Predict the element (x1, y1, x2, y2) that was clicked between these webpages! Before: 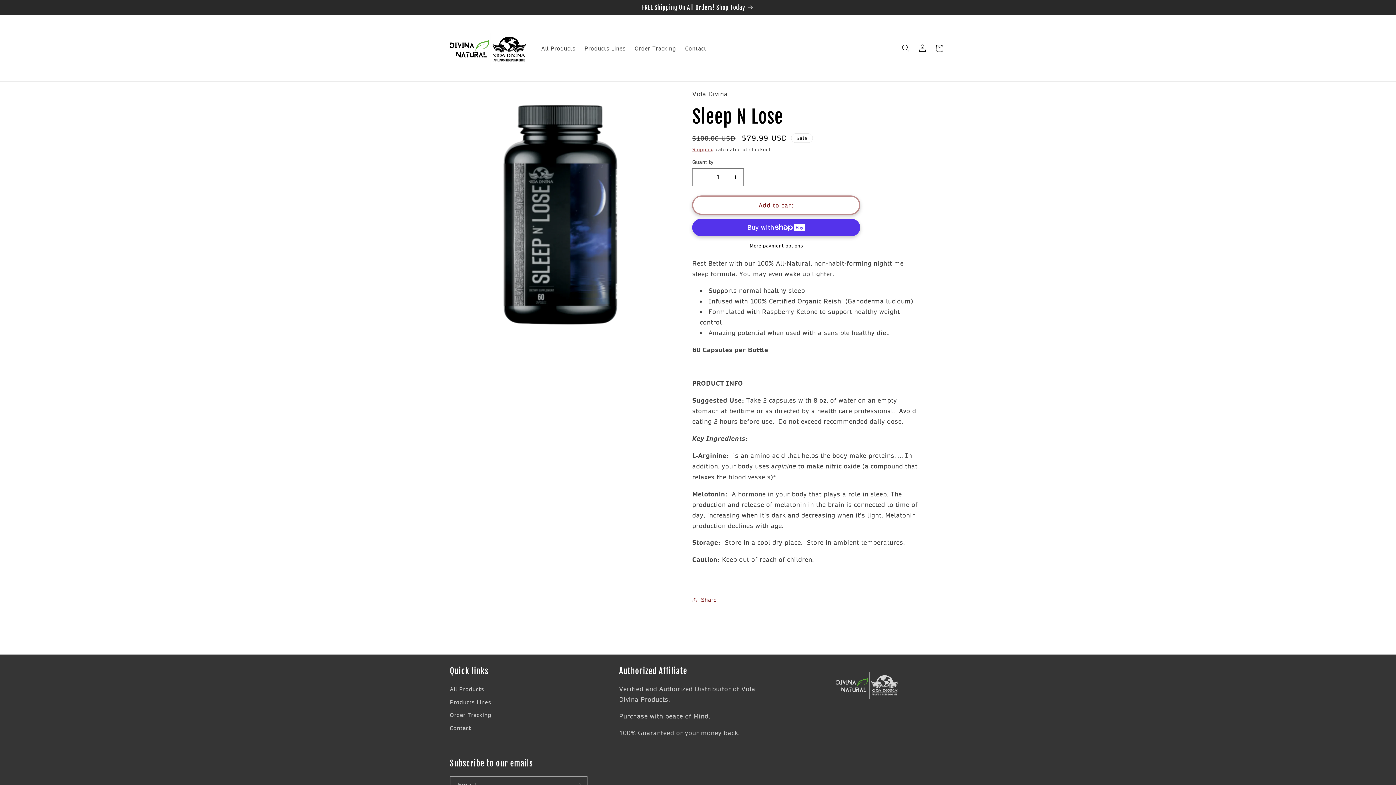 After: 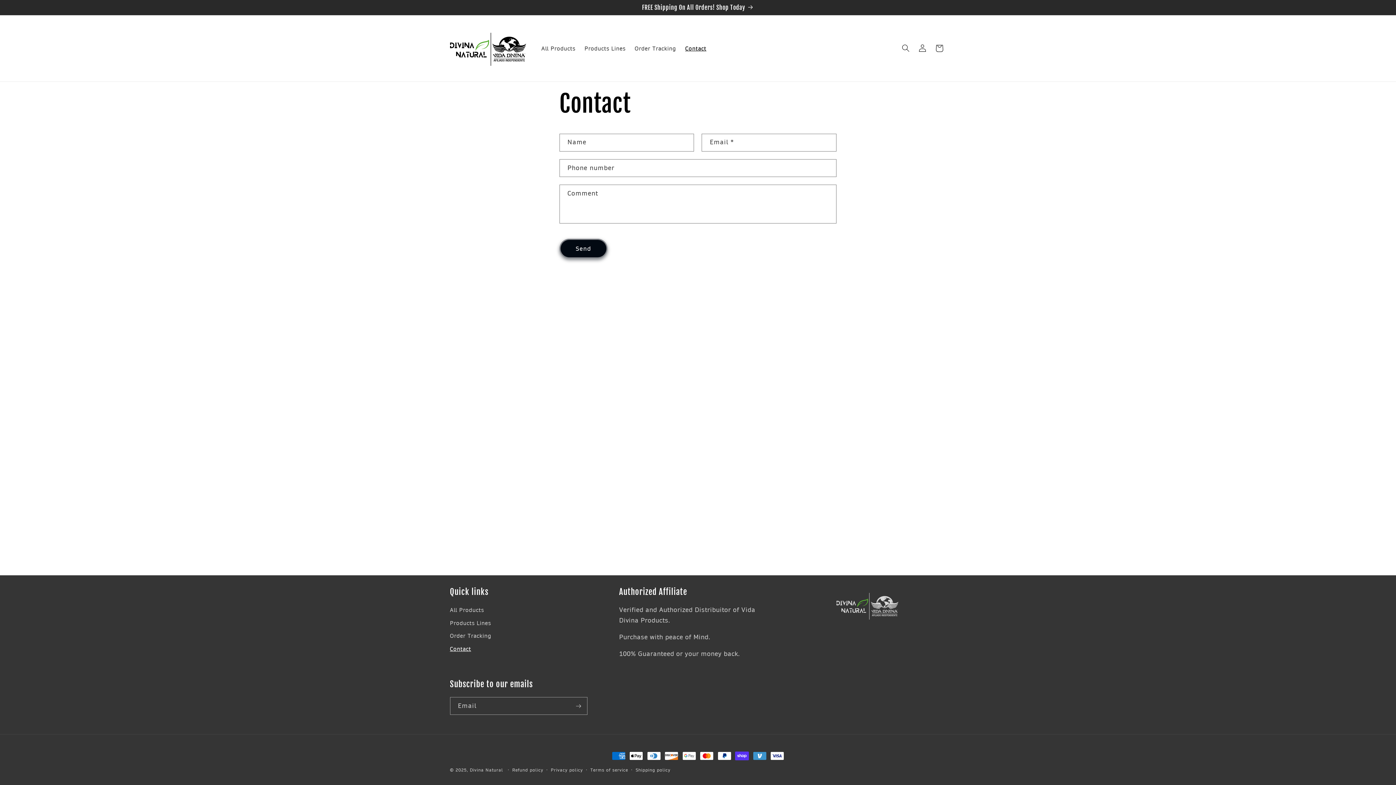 Action: bbox: (450, 722, 471, 734) label: Contact